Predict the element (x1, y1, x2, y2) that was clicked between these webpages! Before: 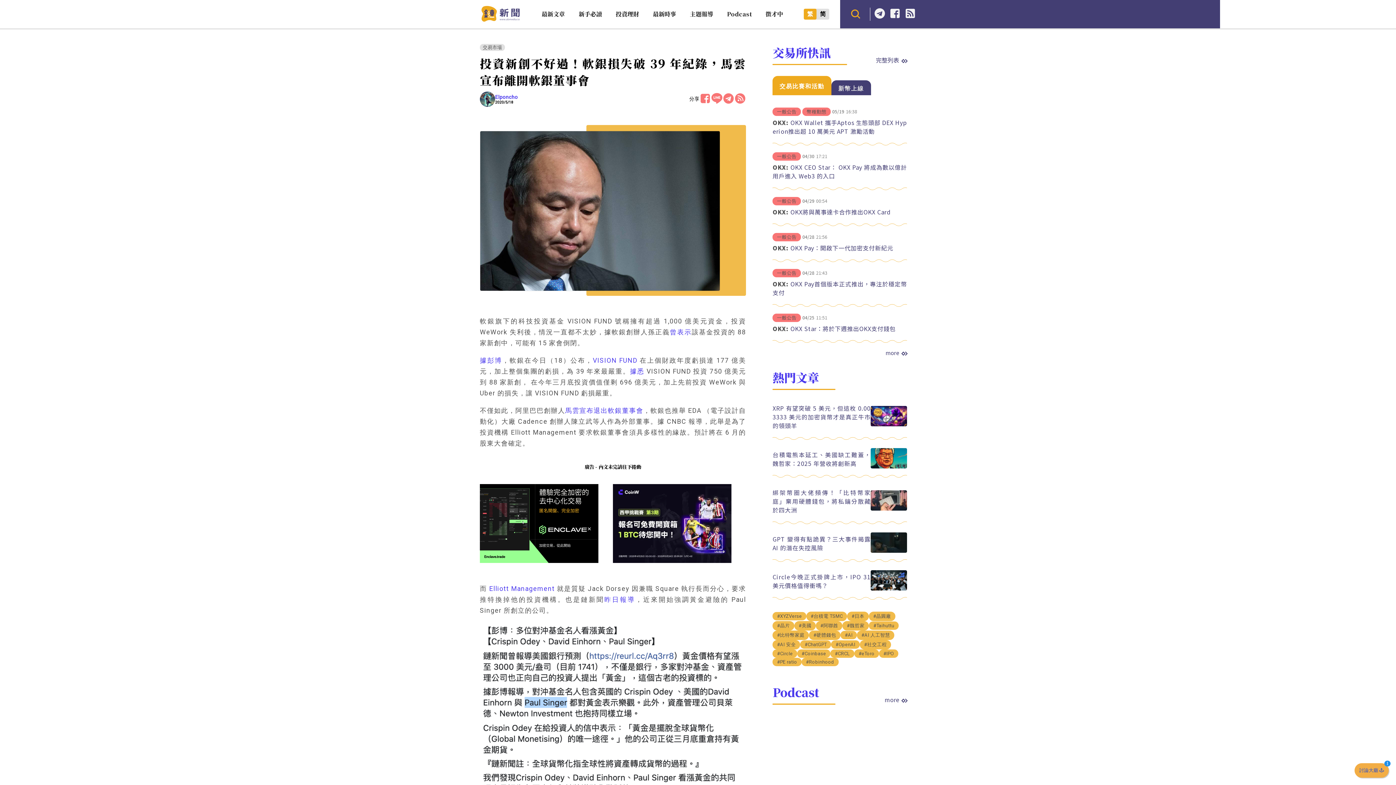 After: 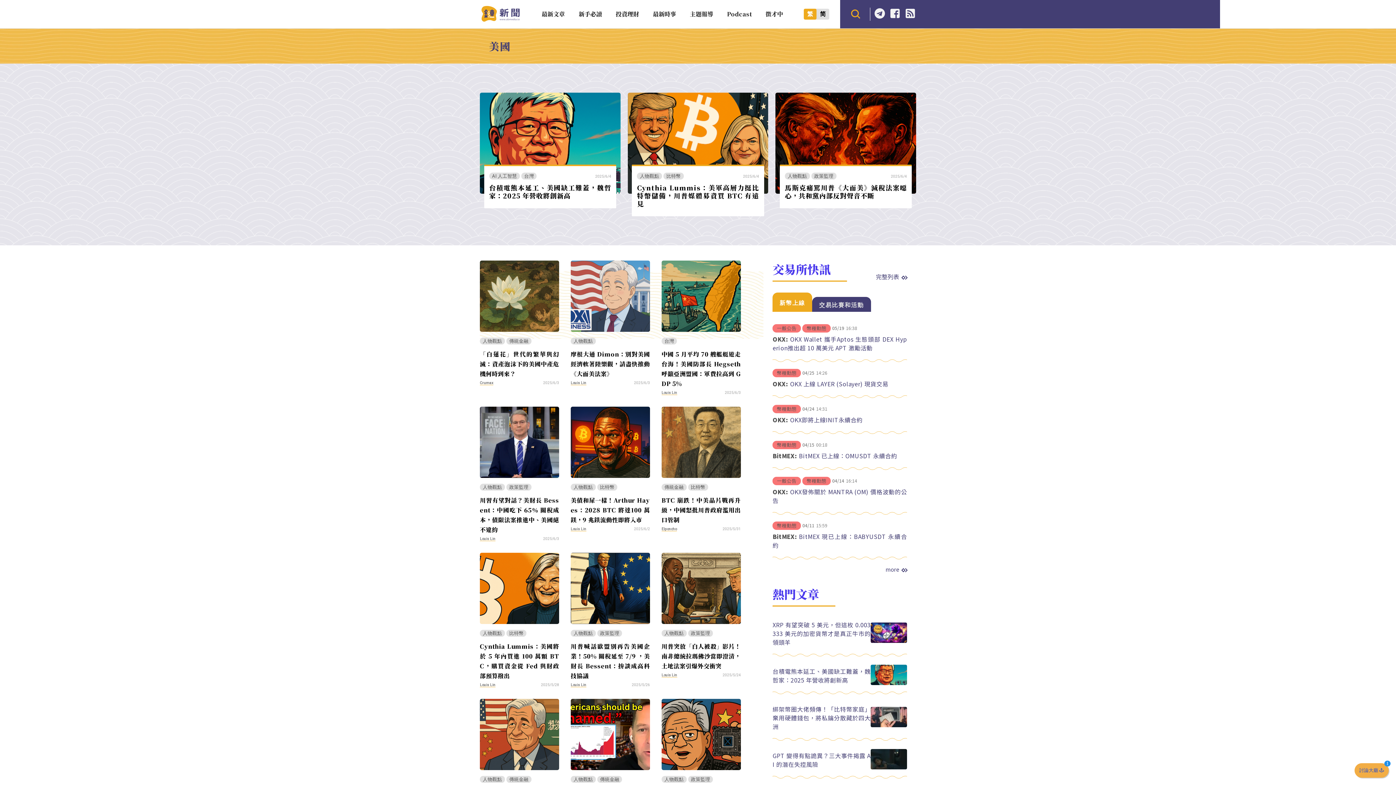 Action: label: #美國 bbox: (794, 609, 815, 618)